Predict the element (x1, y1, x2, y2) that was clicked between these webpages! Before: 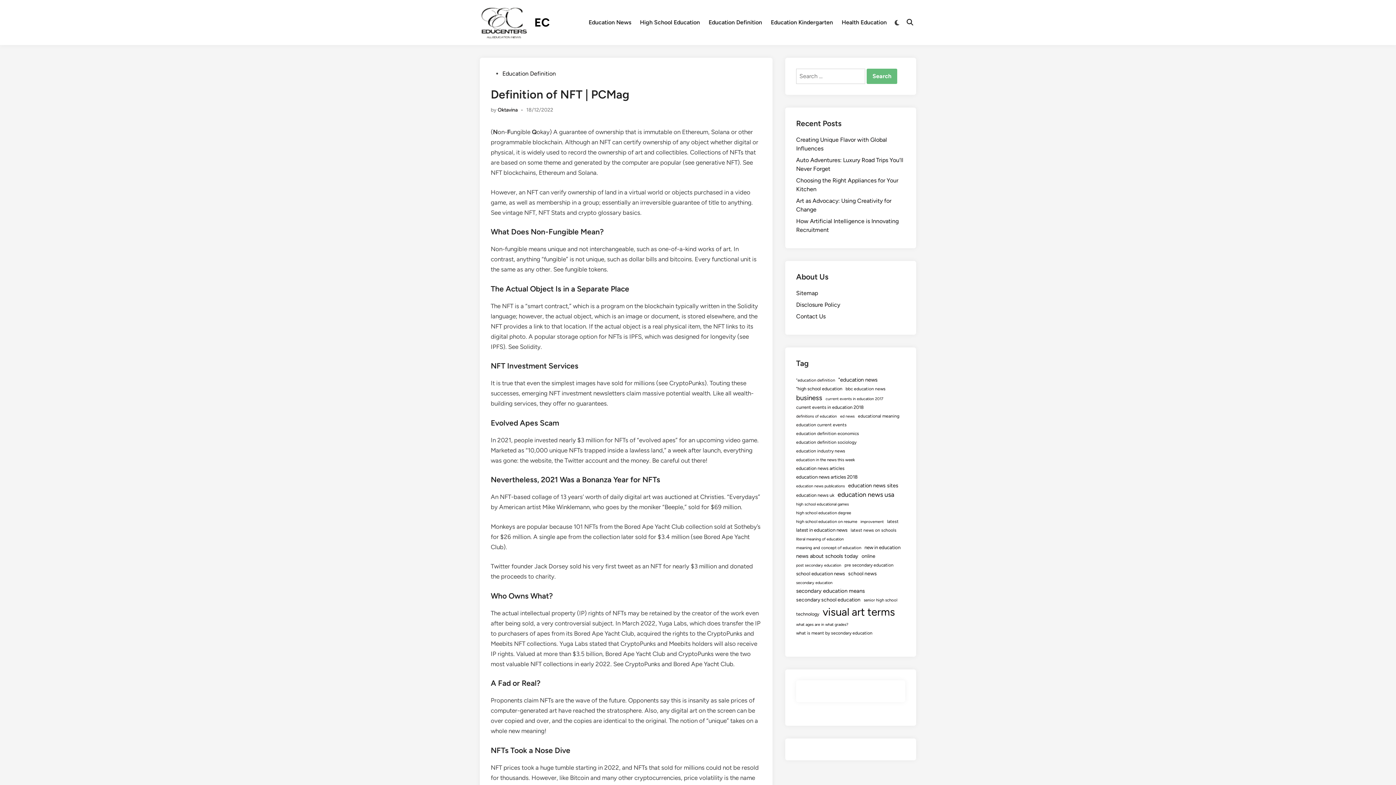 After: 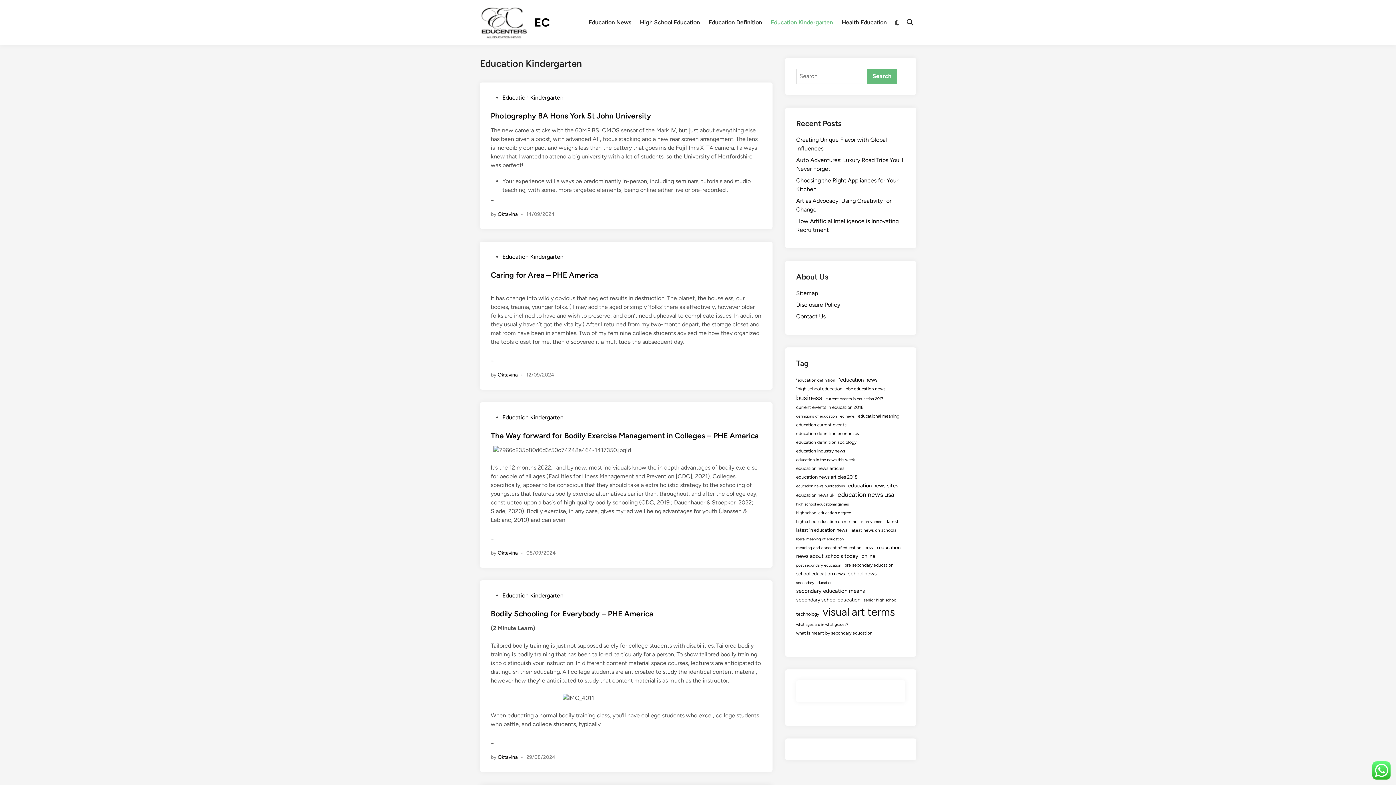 Action: label: Education Kindergarten bbox: (766, 13, 837, 31)